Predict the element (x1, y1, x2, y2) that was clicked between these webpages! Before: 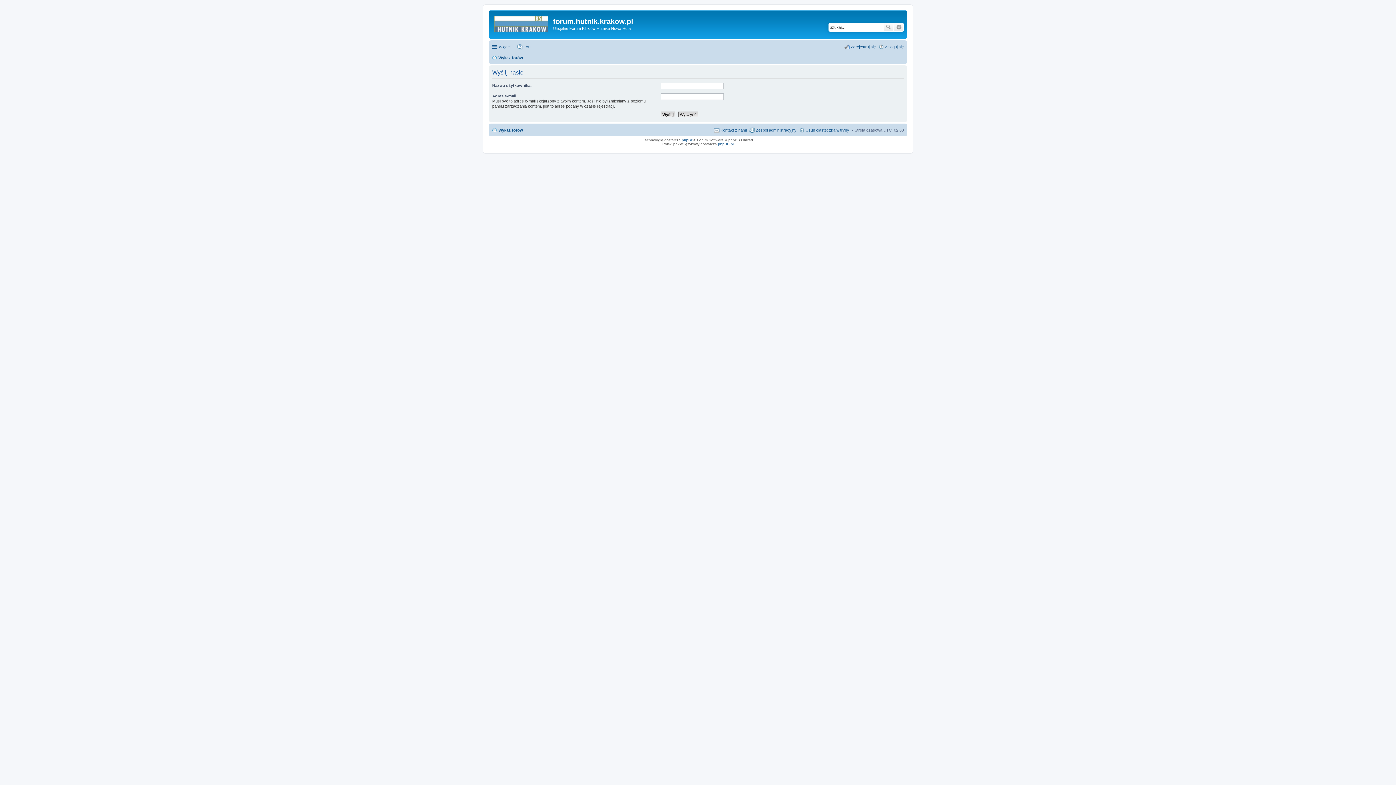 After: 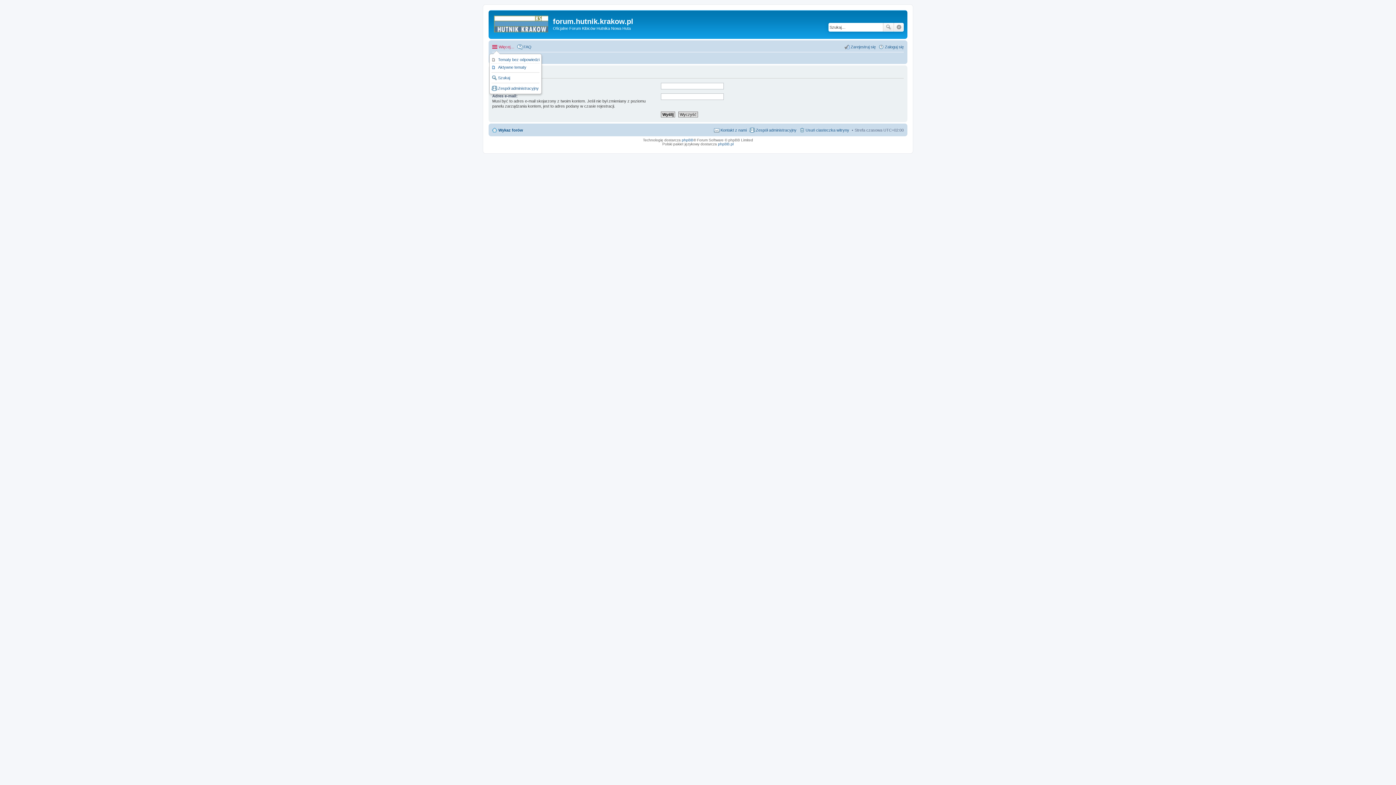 Action: label: Więcej… bbox: (492, 42, 514, 51)